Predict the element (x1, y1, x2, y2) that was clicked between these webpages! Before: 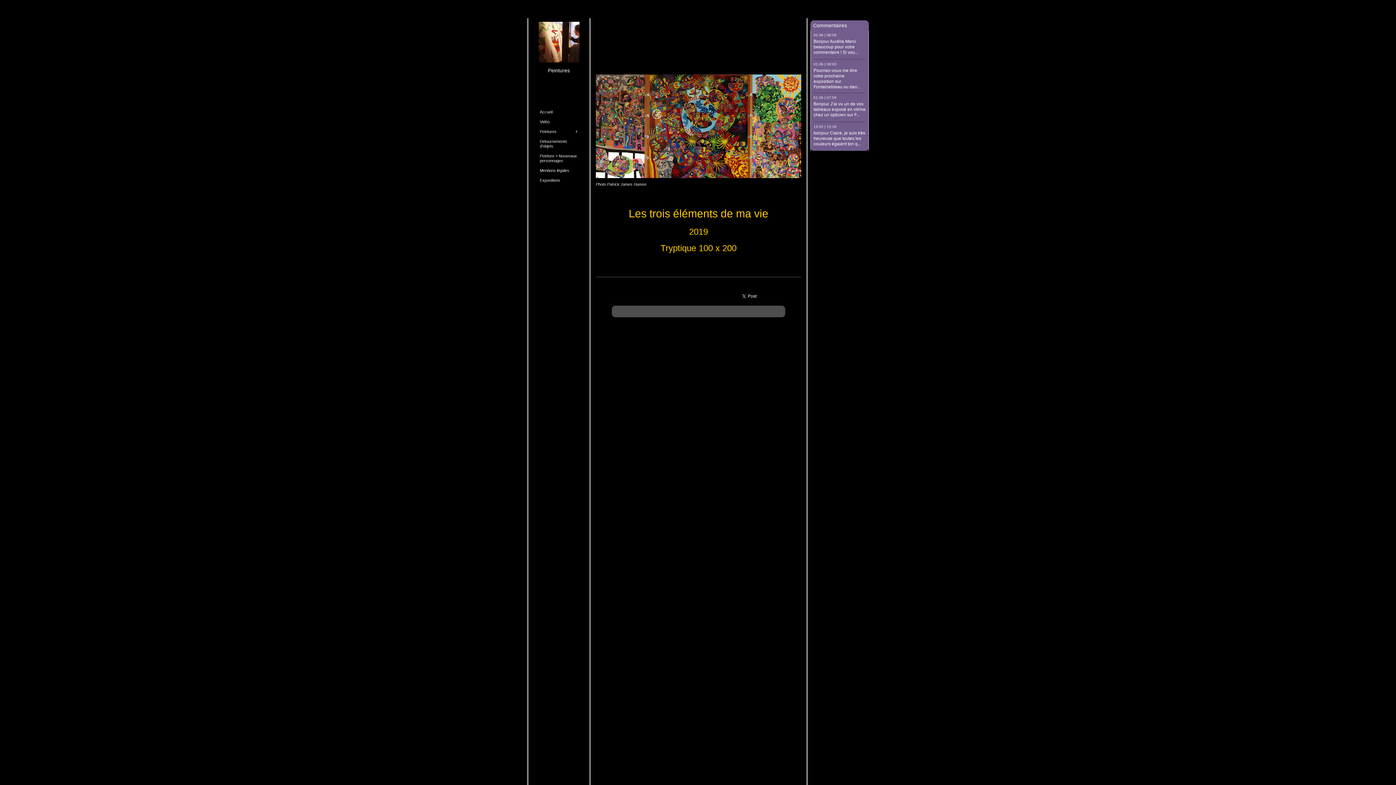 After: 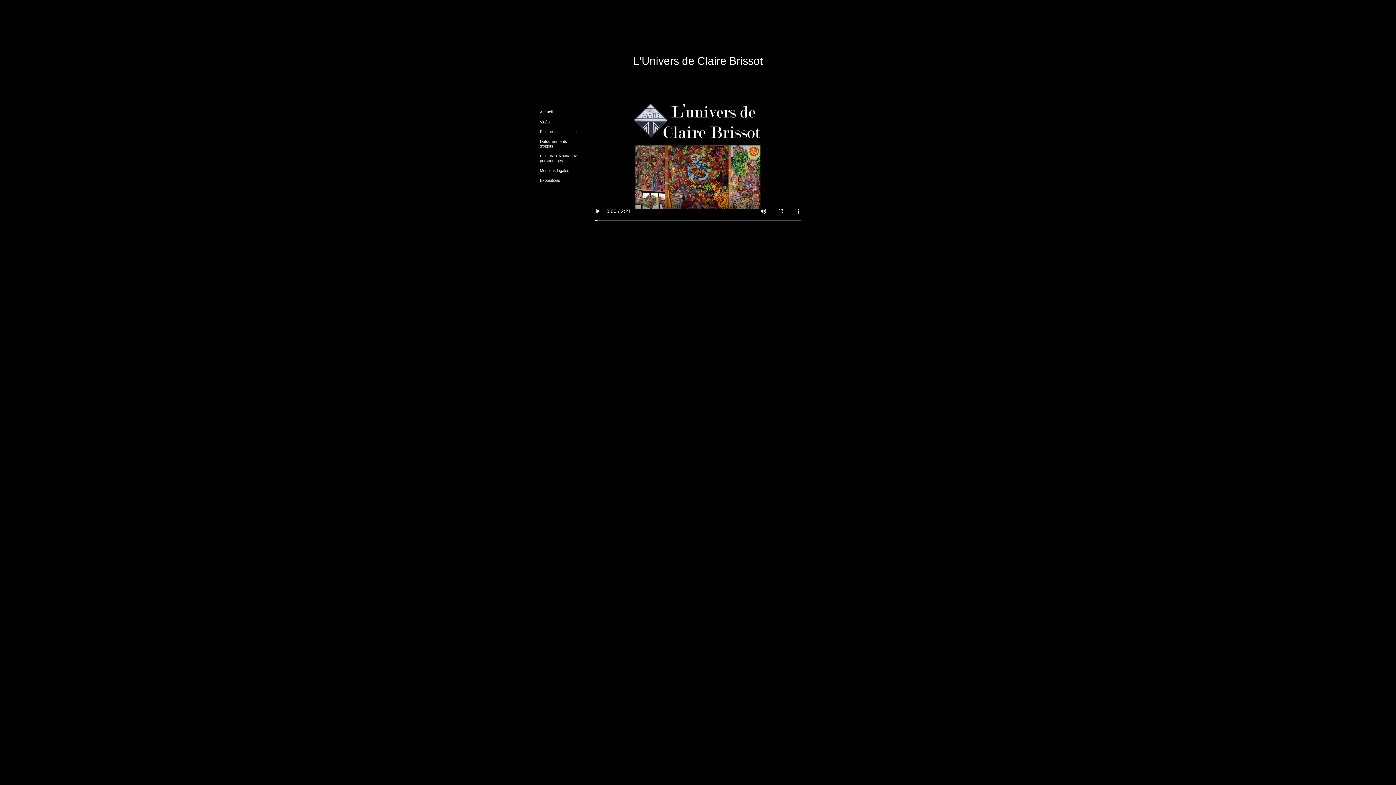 Action: bbox: (532, 117, 586, 126) label: Vidéo